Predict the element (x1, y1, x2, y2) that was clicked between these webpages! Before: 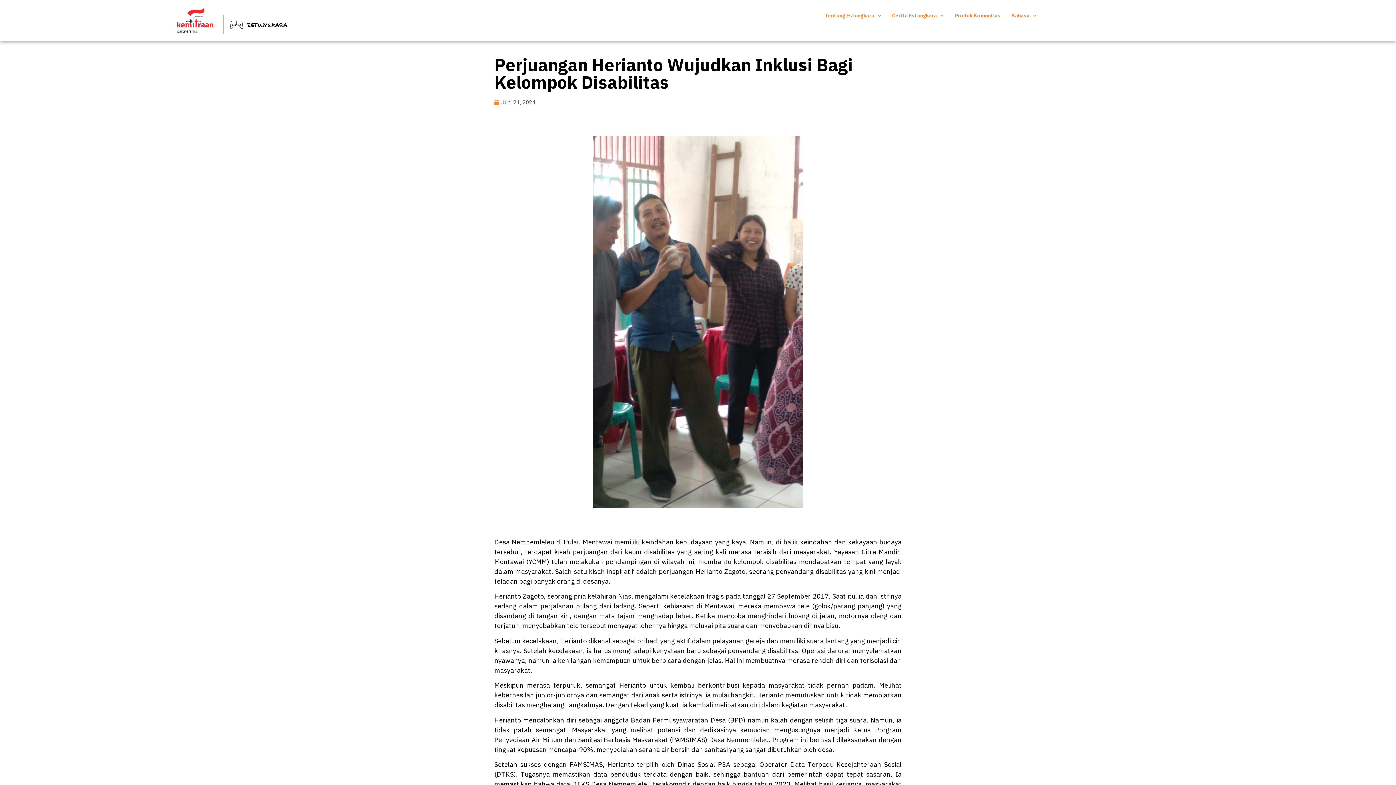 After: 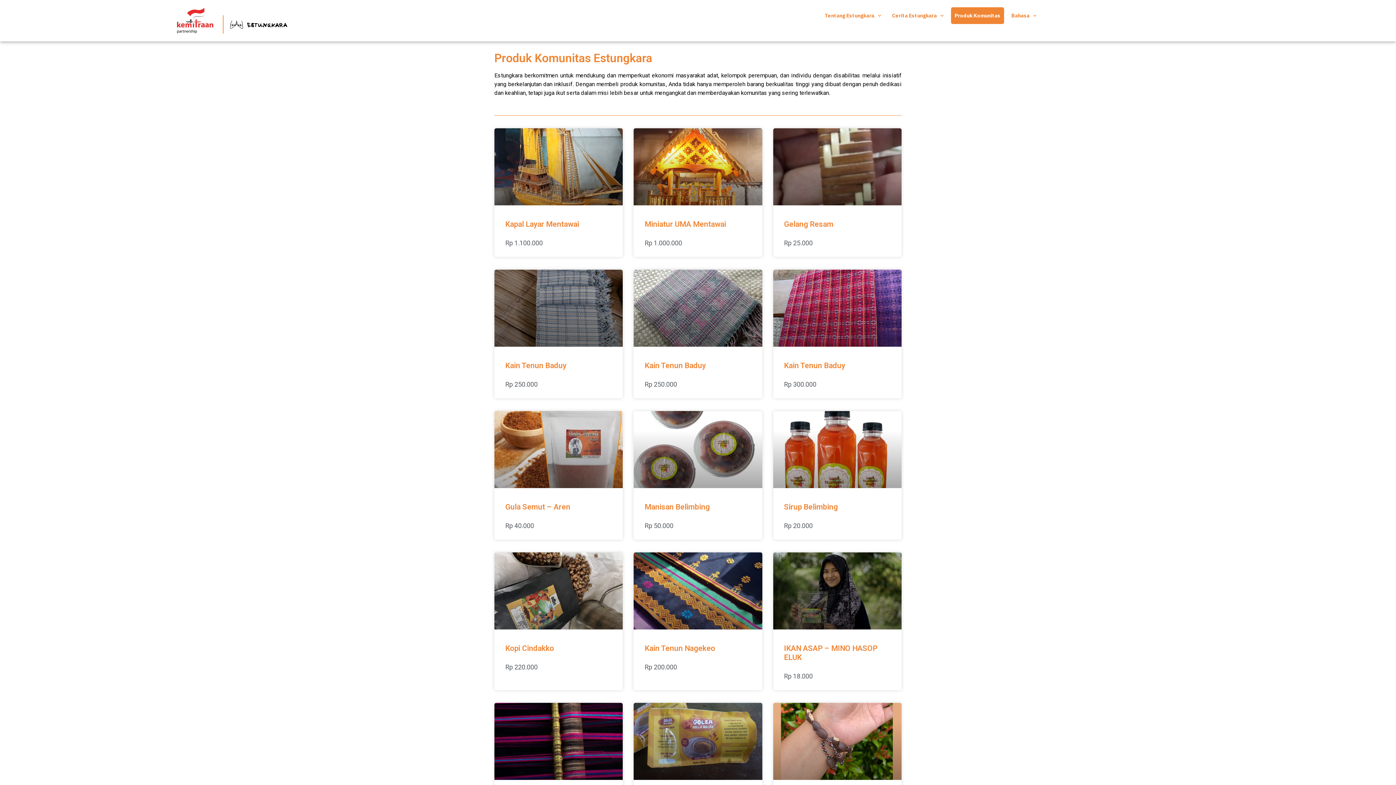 Action: label: Produk Komunitas bbox: (951, 7, 1004, 24)